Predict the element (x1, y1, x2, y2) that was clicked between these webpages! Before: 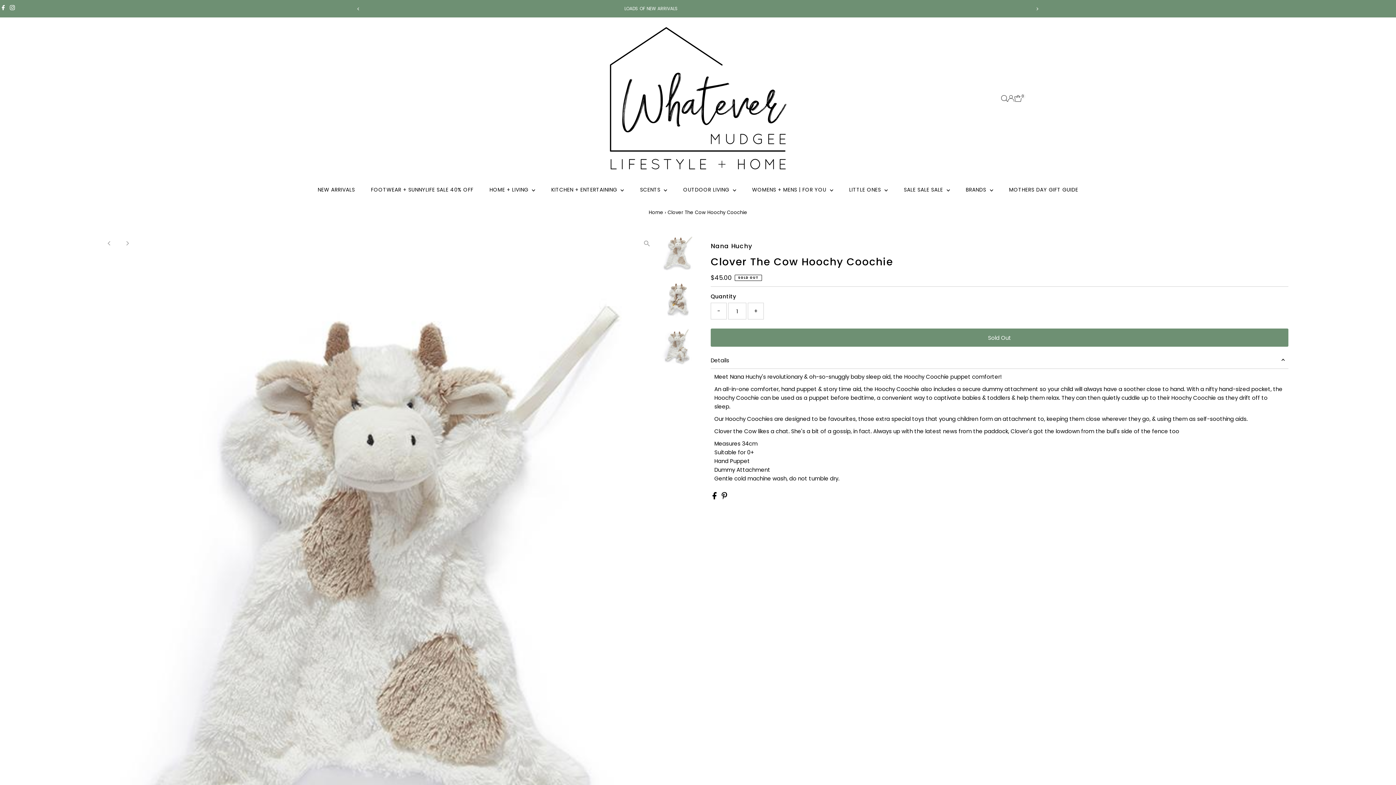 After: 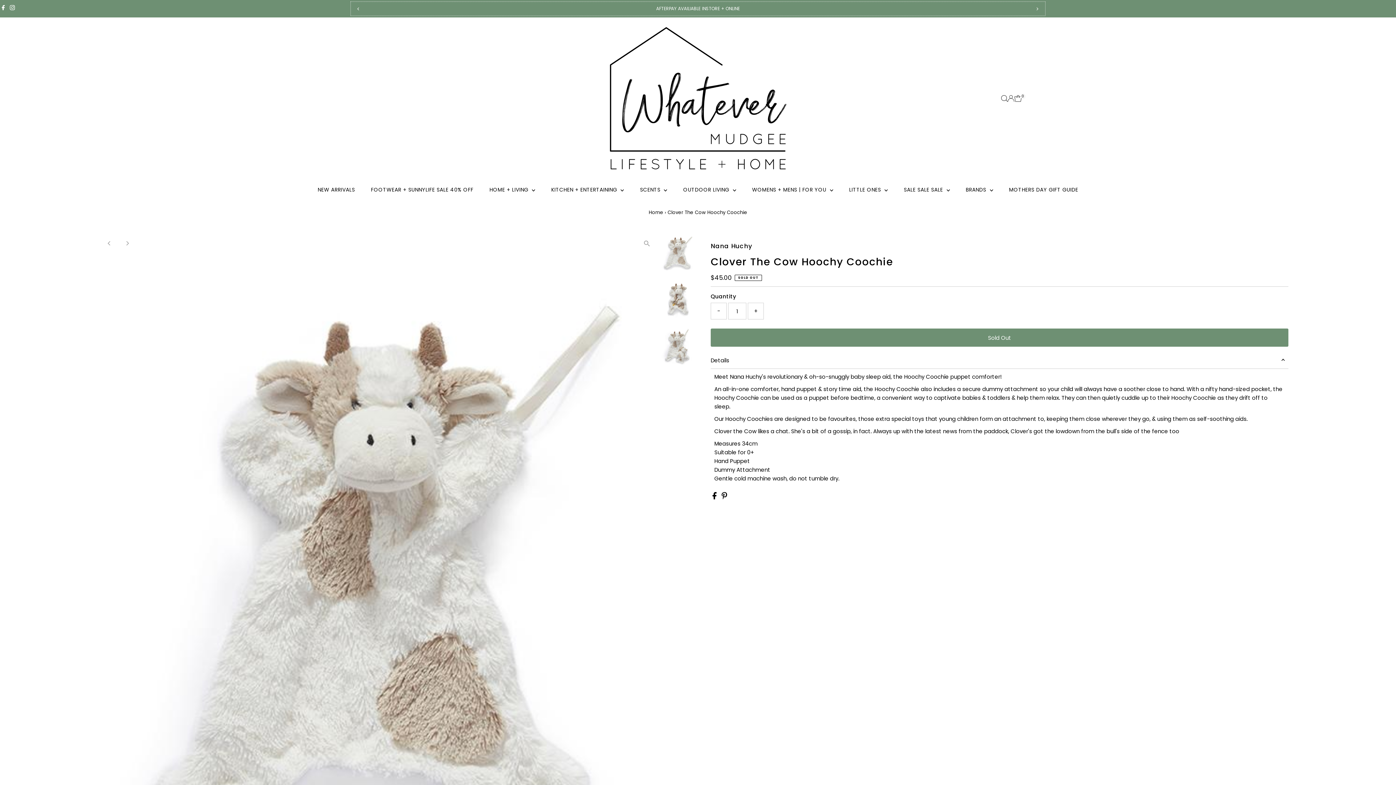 Action: label: Next bbox: (1029, 0, 1045, 16)